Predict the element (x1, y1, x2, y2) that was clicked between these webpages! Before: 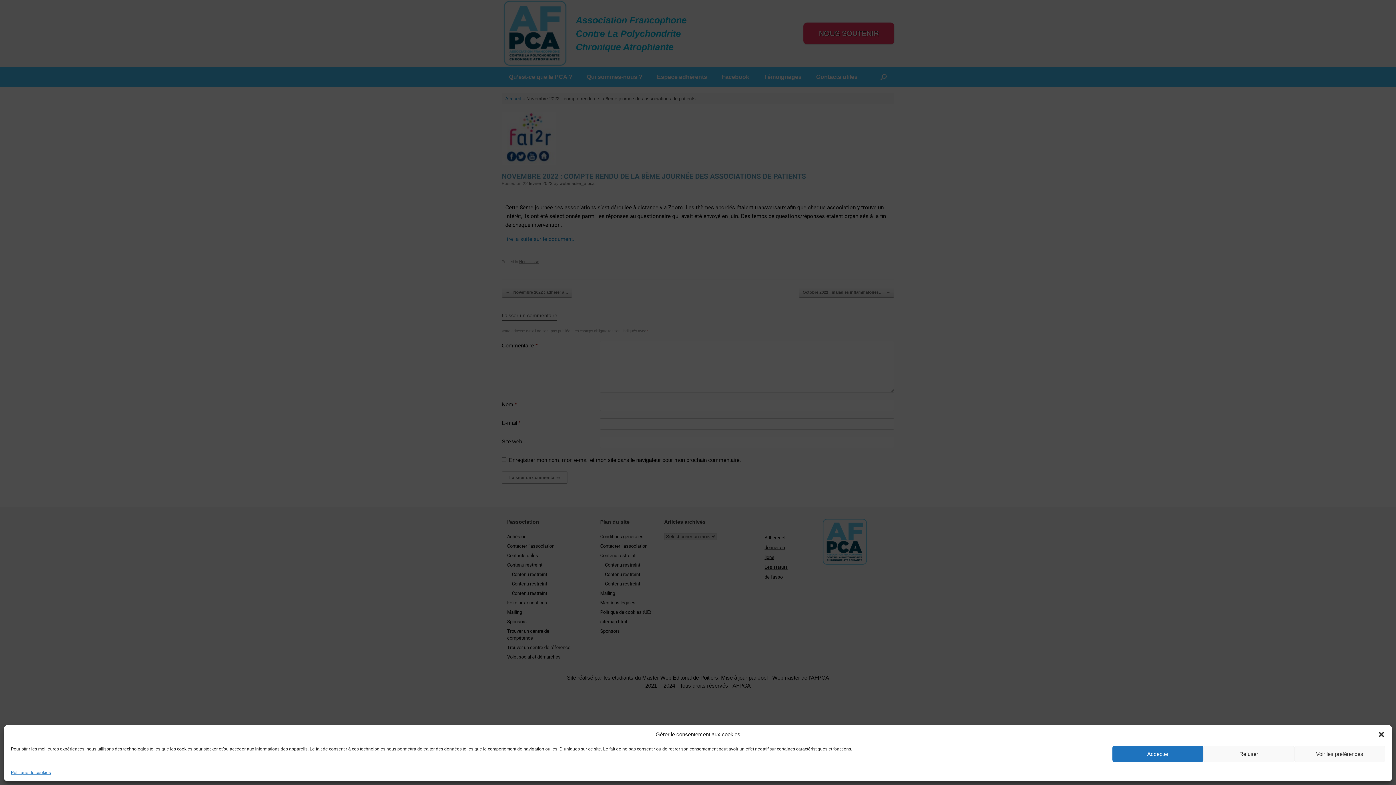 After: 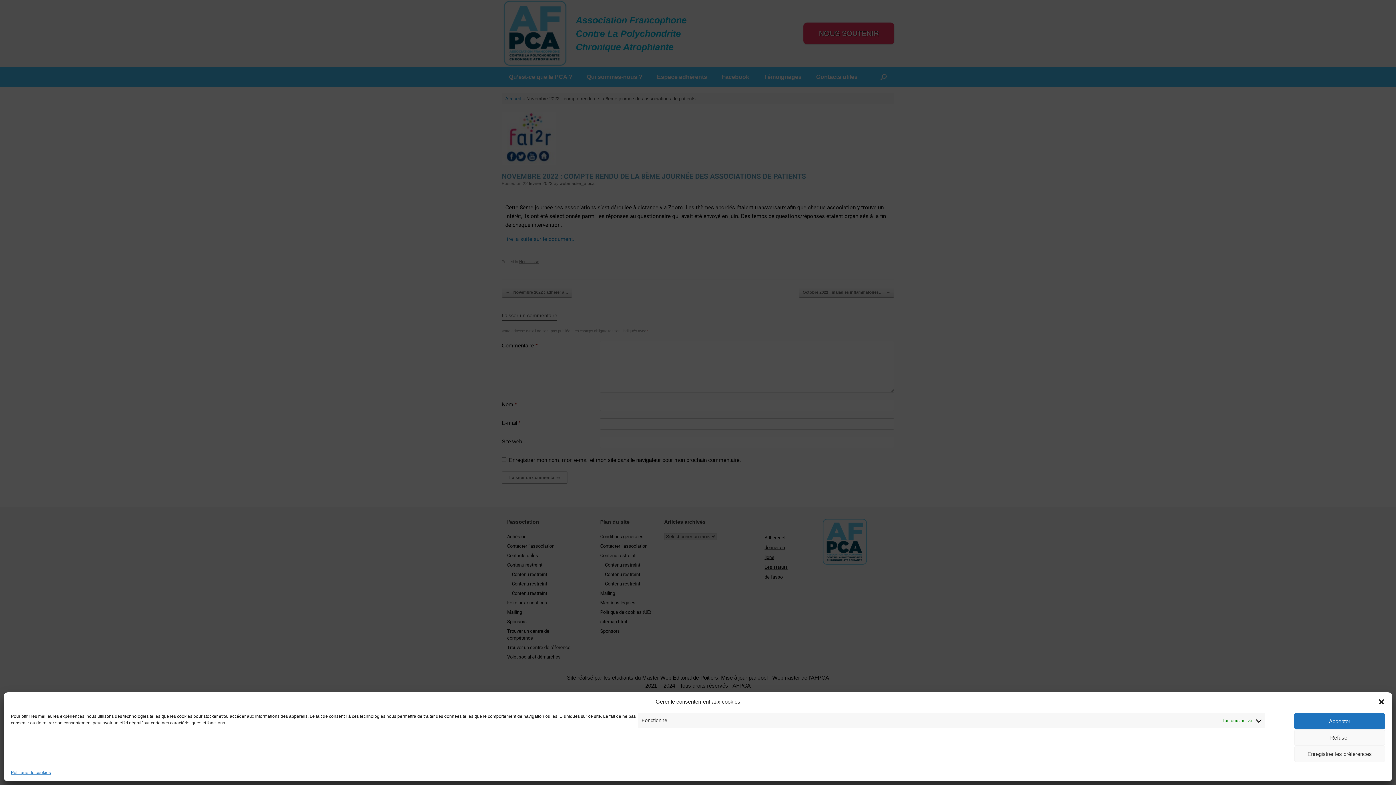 Action: label: Voir les préférences bbox: (1294, 746, 1385, 762)